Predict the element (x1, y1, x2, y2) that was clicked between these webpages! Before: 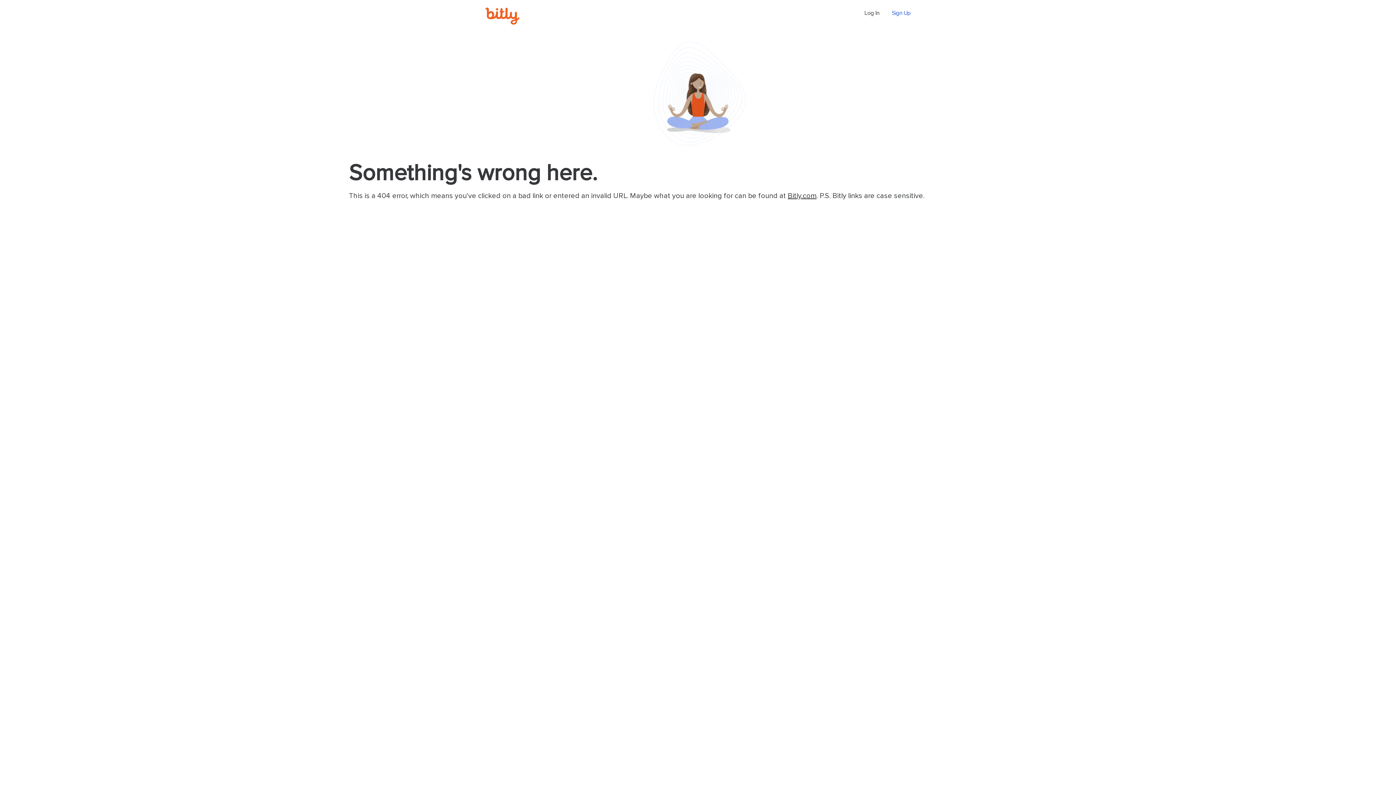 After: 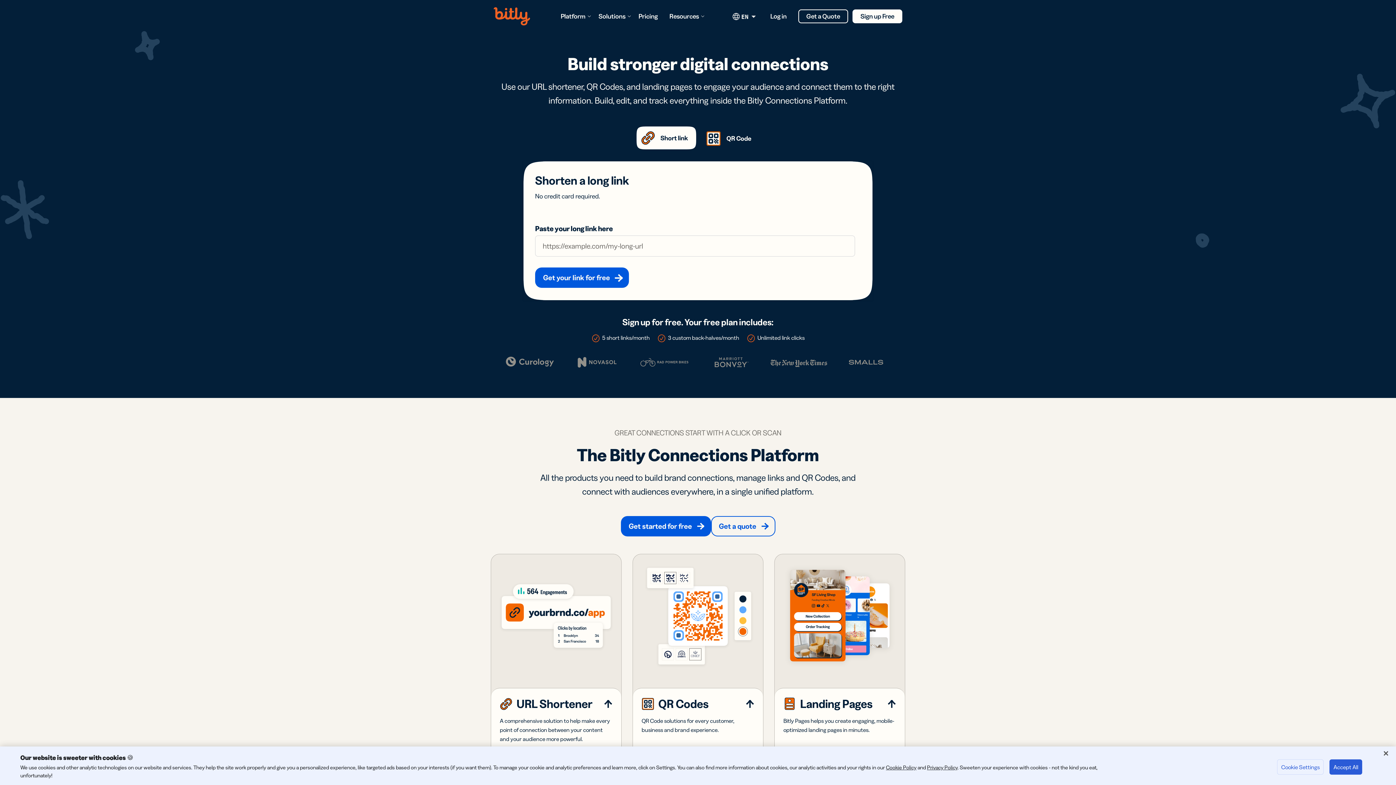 Action: bbox: (788, 192, 816, 199) label: Bitly.com